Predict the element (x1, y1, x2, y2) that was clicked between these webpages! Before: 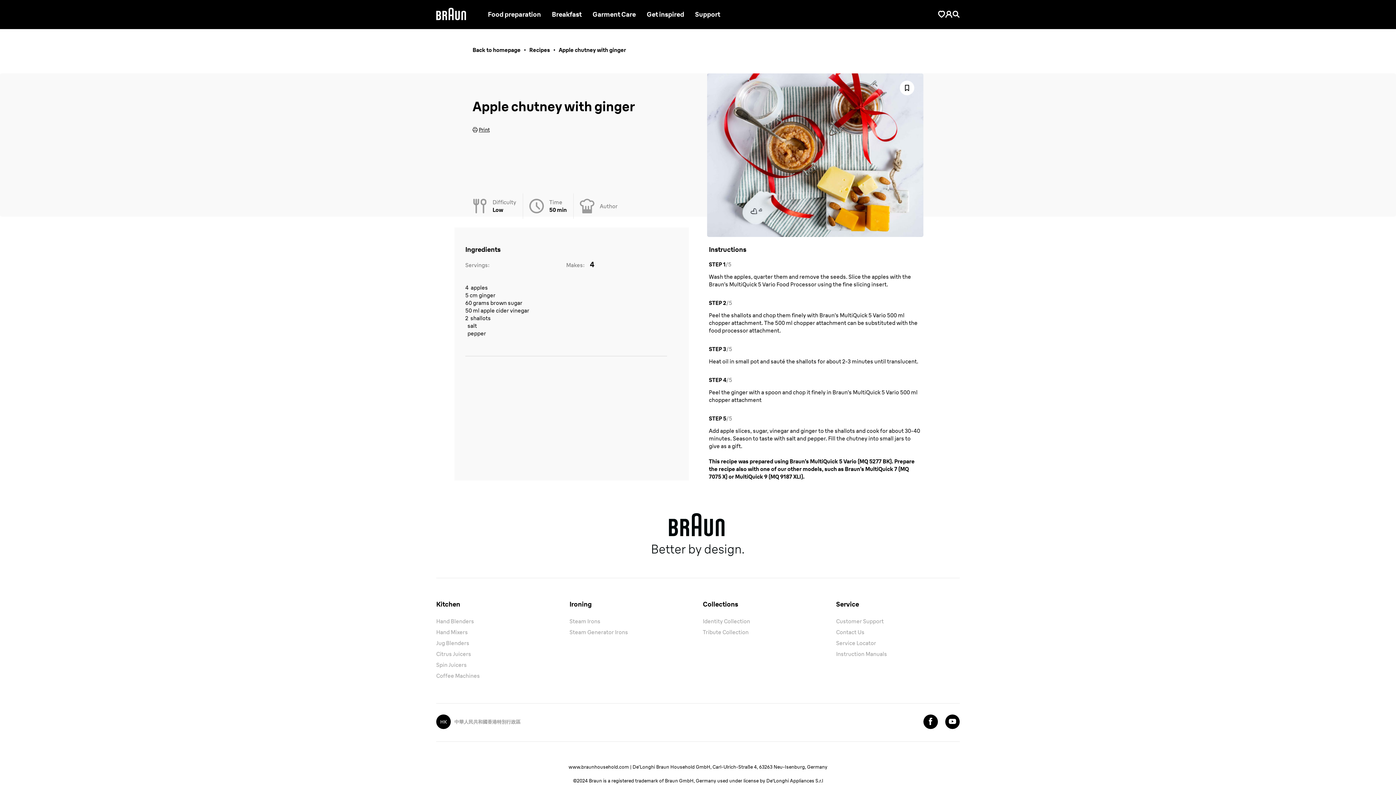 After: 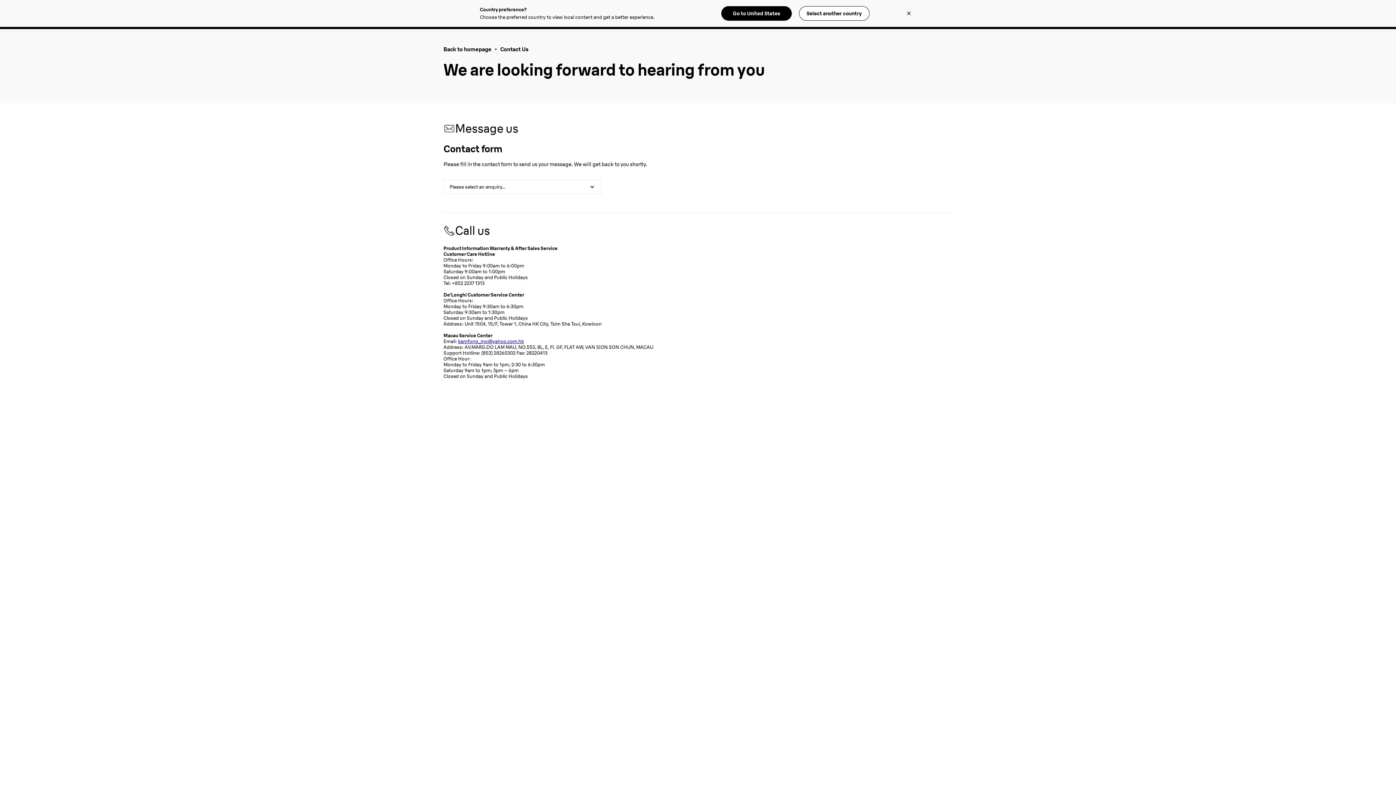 Action: bbox: (836, 627, 959, 638) label: Contact Us